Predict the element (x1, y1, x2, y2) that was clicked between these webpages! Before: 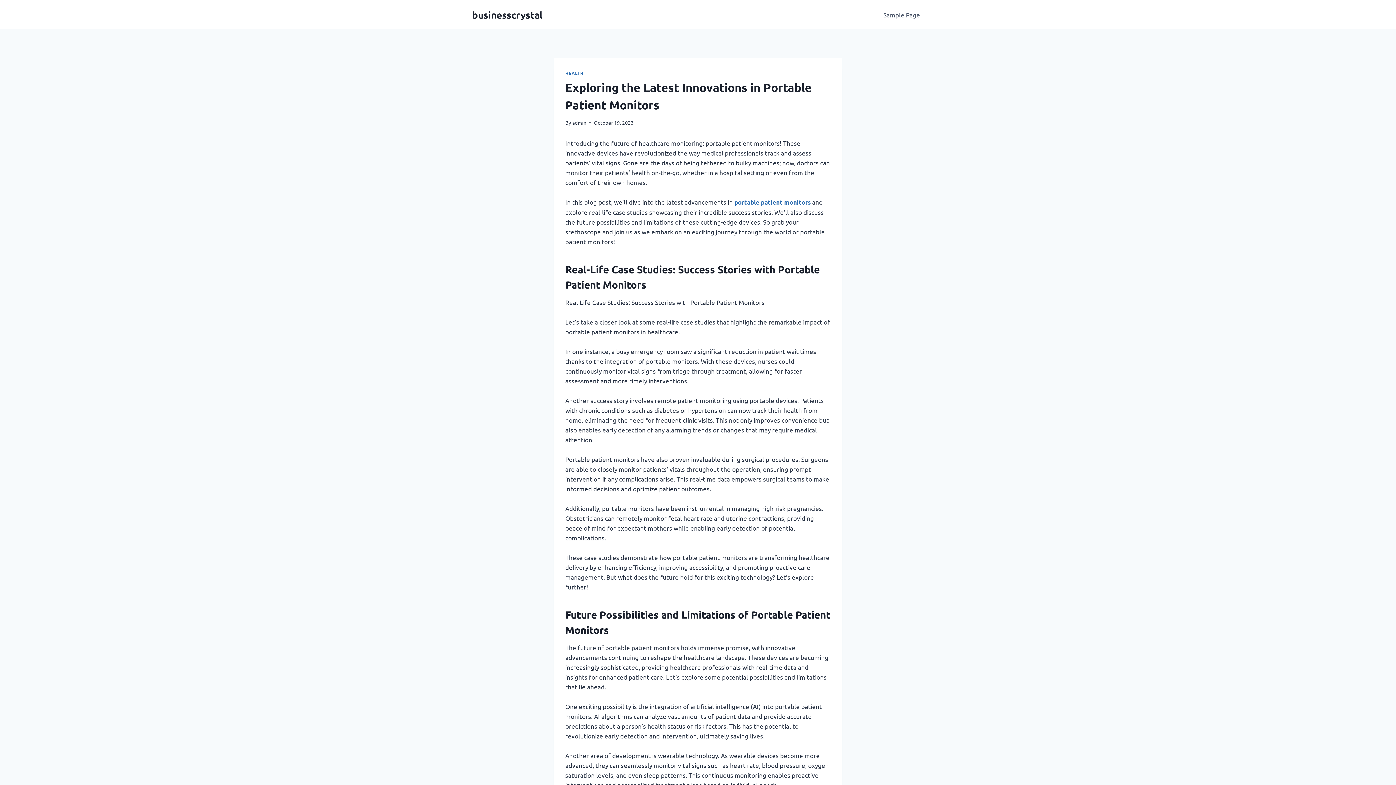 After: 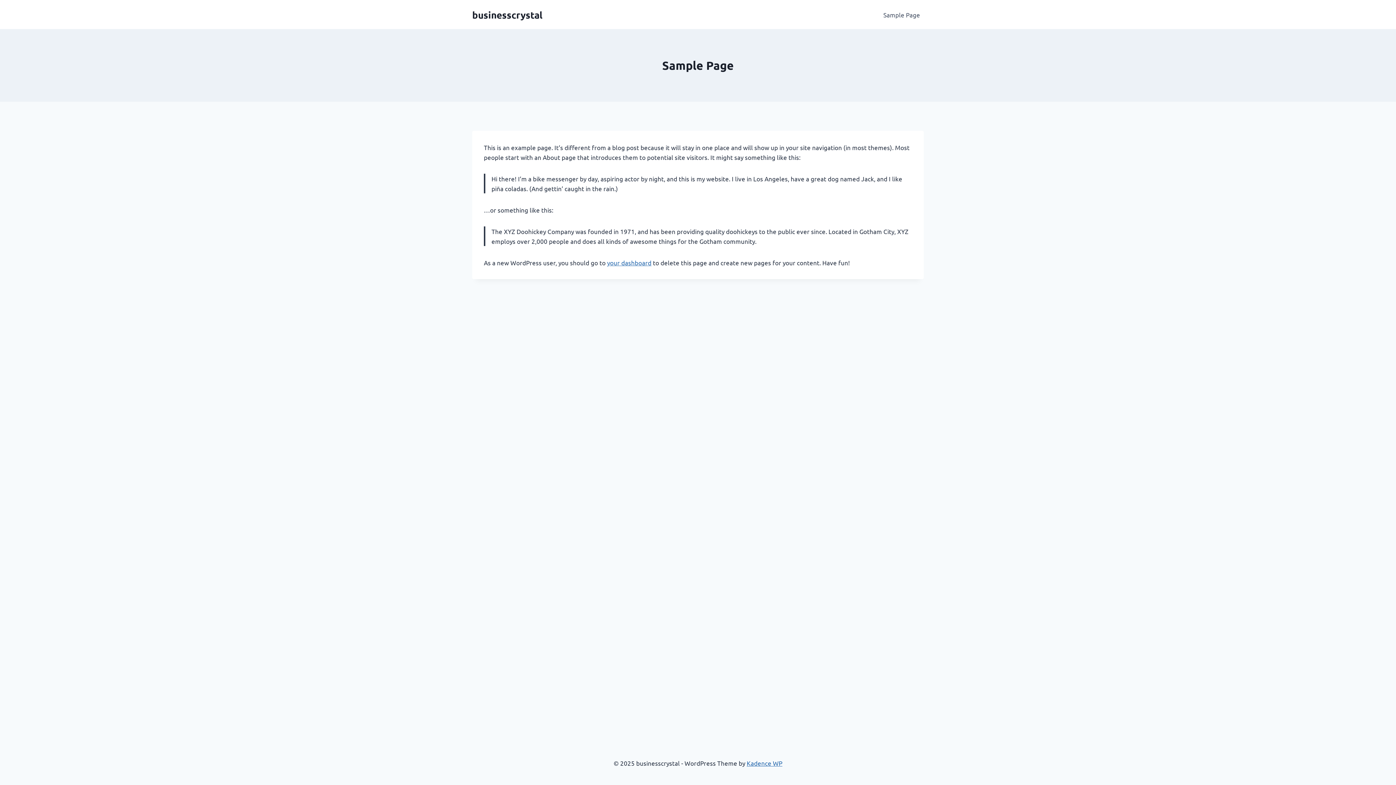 Action: bbox: (879, 5, 924, 23) label: Sample Page